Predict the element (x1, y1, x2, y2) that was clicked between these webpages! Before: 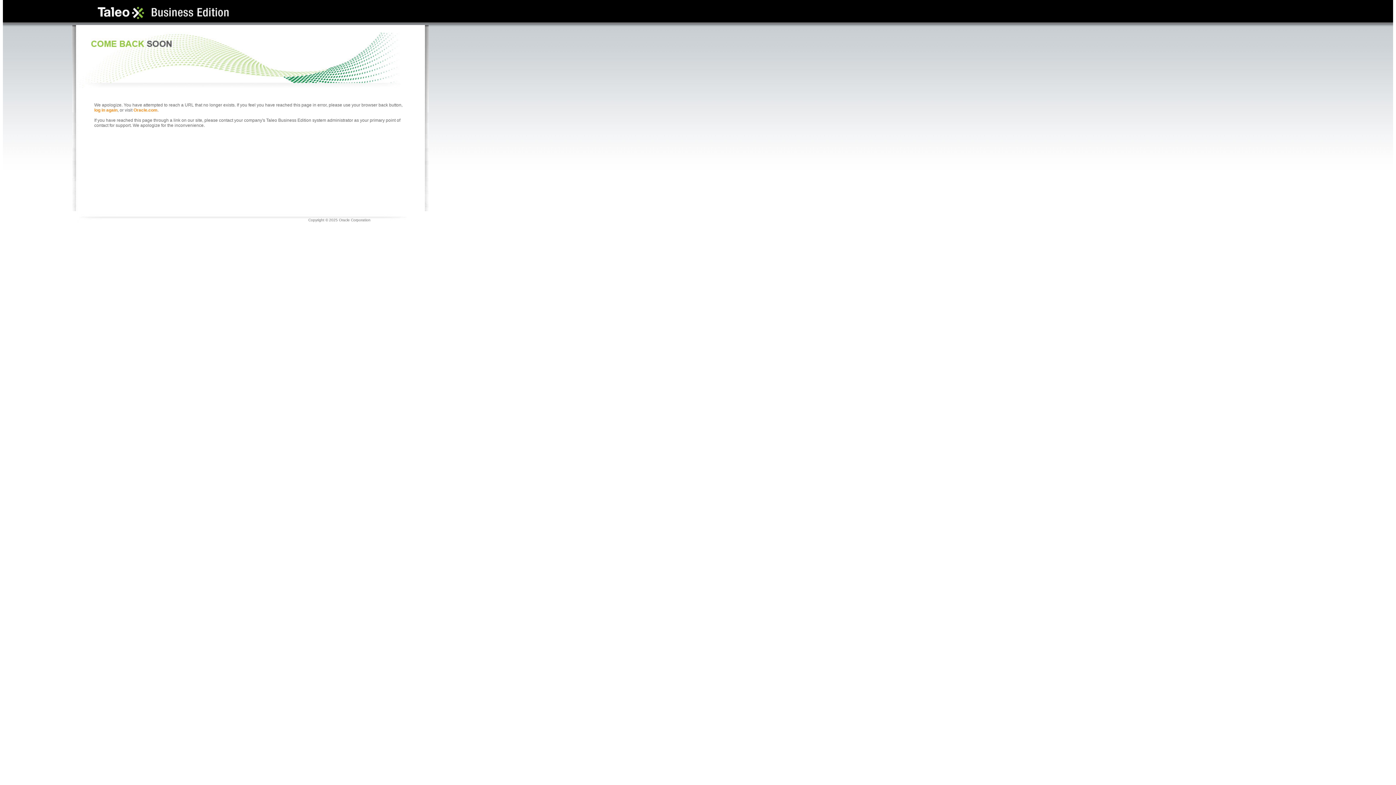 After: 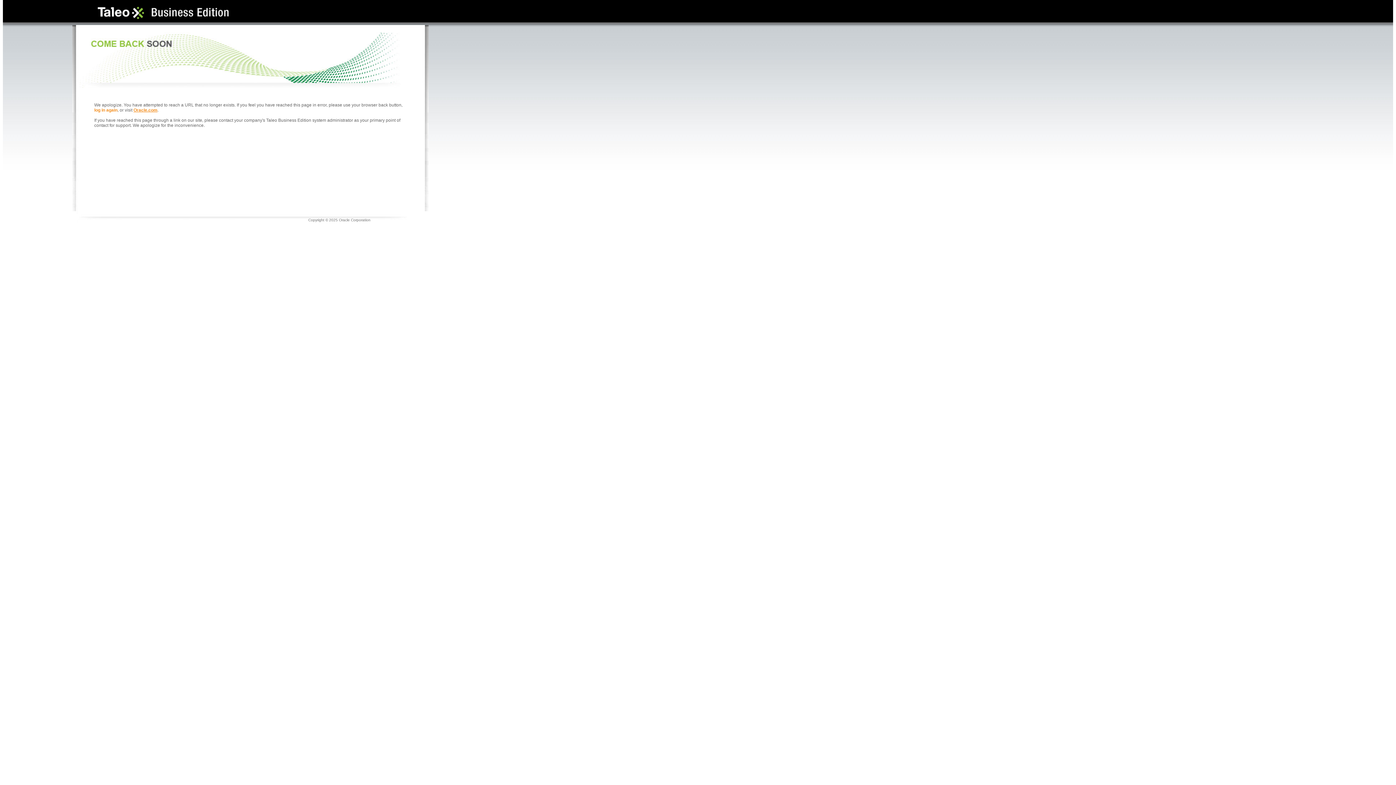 Action: label: Oracle.com bbox: (133, 107, 157, 112)